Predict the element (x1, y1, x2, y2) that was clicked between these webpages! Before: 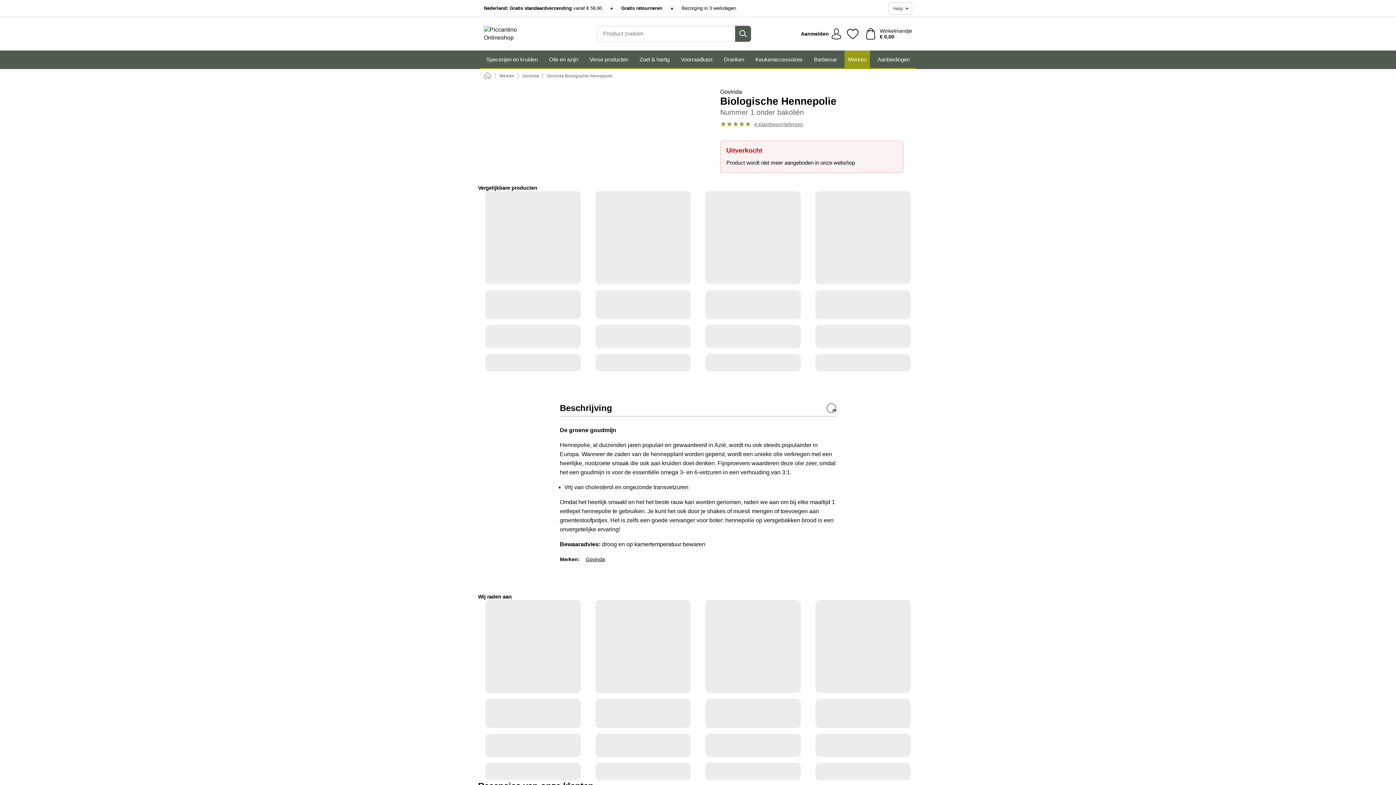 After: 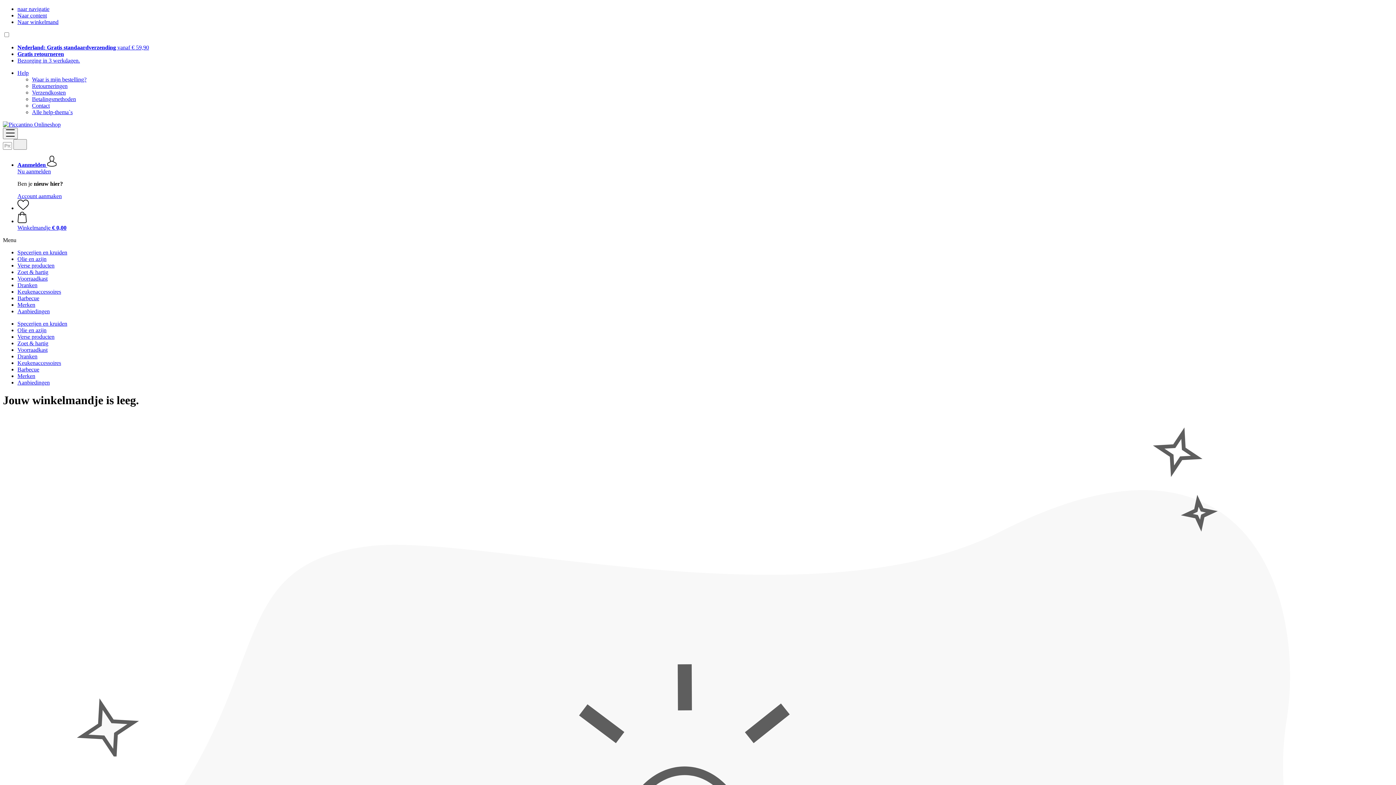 Action: label: Winkelmandje bbox: (863, 25, 915, 42)